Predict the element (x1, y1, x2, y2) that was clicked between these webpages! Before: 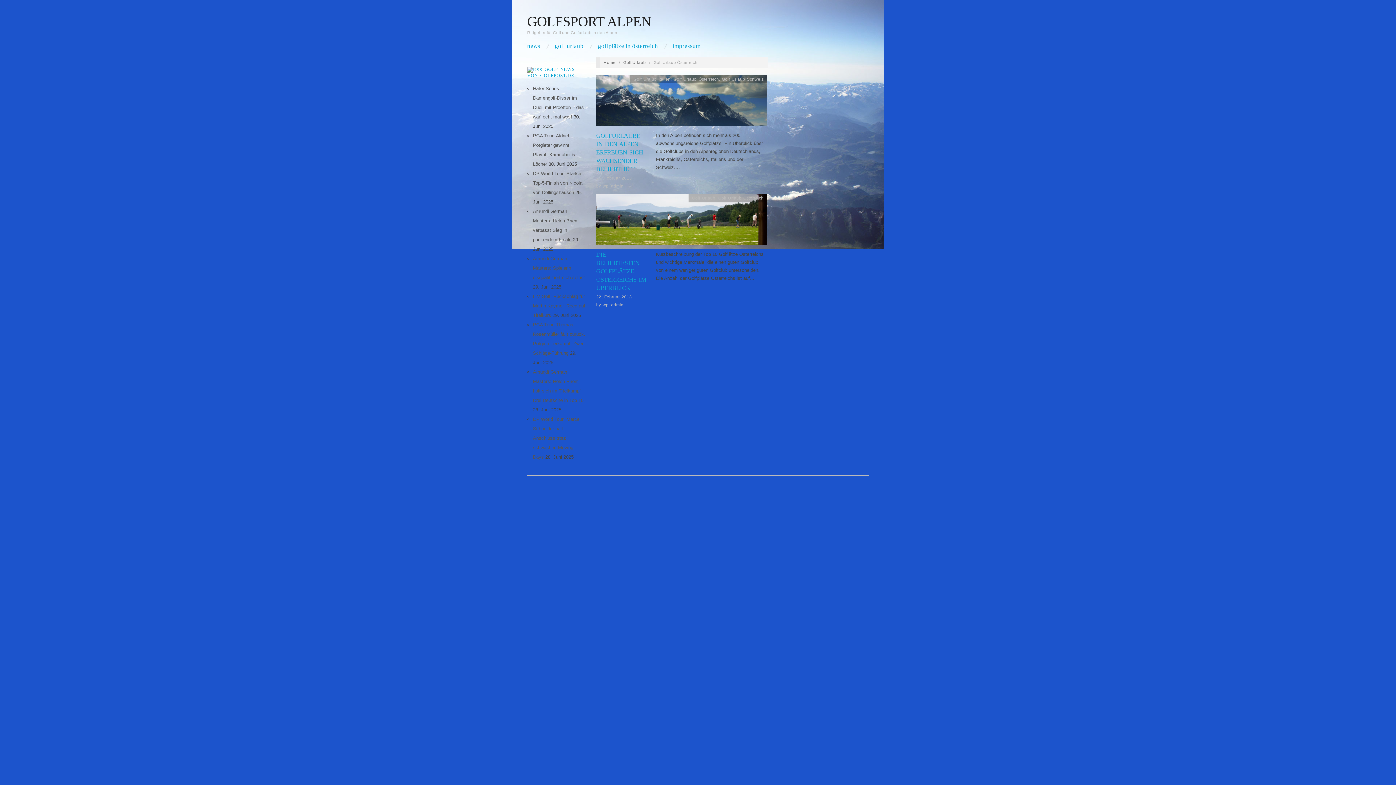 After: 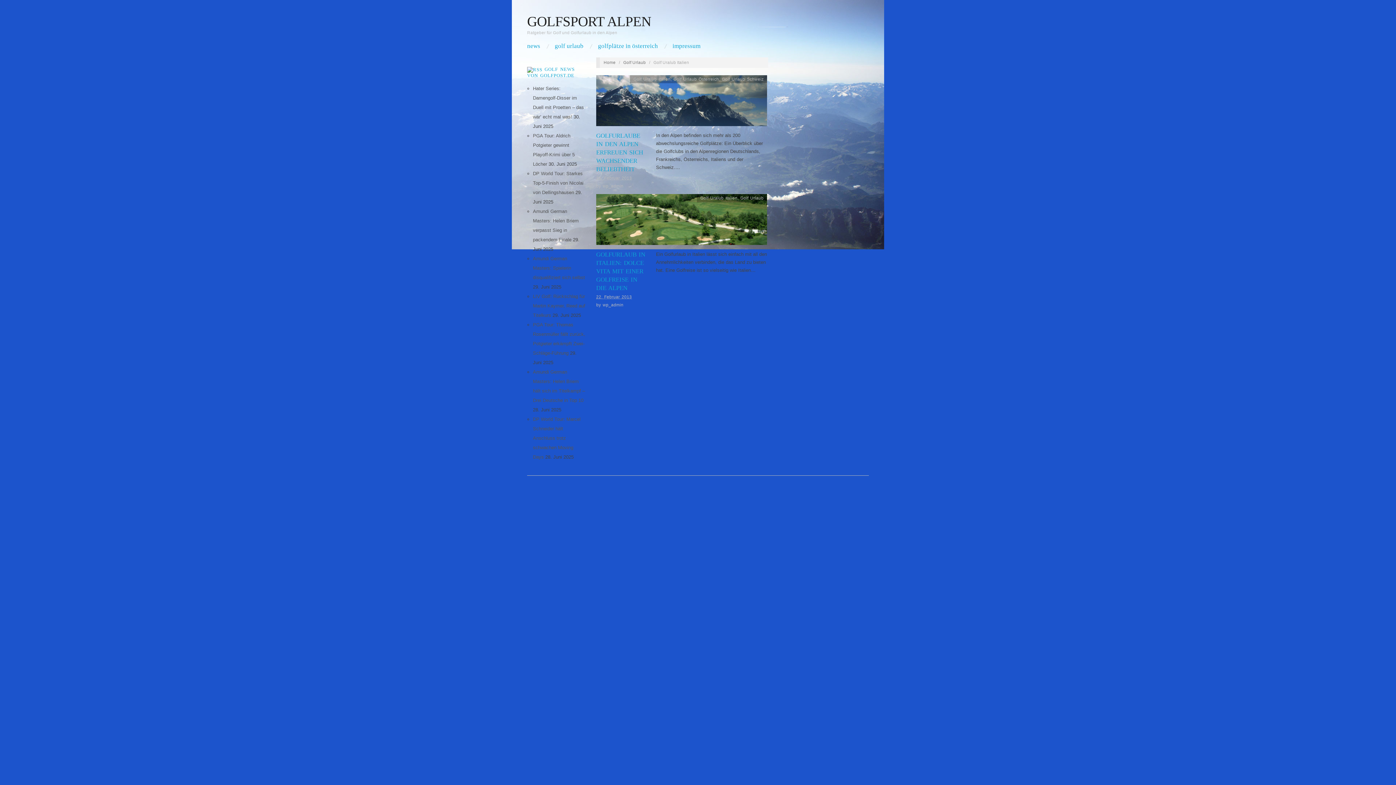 Action: bbox: (633, 76, 670, 81) label: Golf Uralub Italien